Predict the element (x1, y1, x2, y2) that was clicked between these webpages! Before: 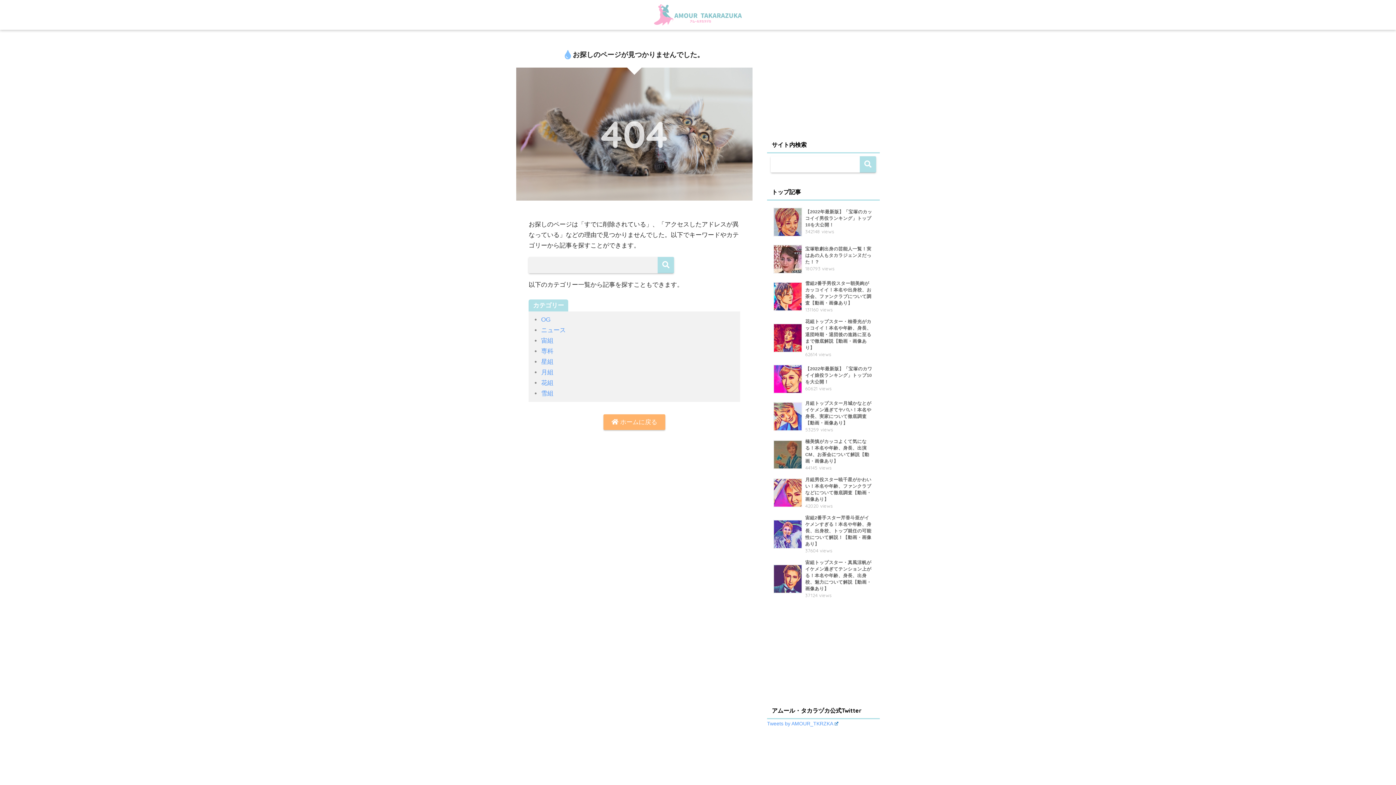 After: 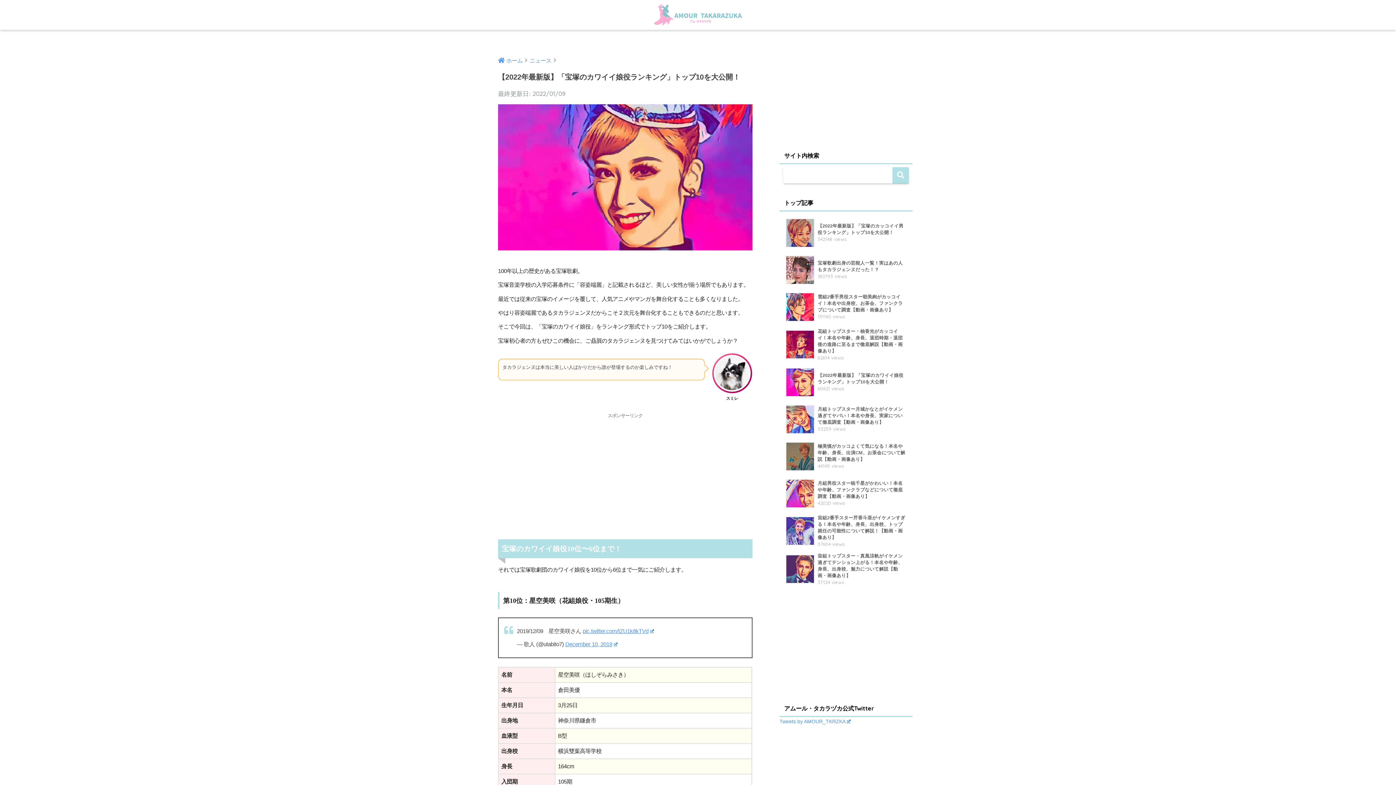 Action: bbox: (770, 360, 876, 397) label: 	【2022年最新版】「宝塚のカワイイ娘役ランキング」トップ10を大公開！
60621 views